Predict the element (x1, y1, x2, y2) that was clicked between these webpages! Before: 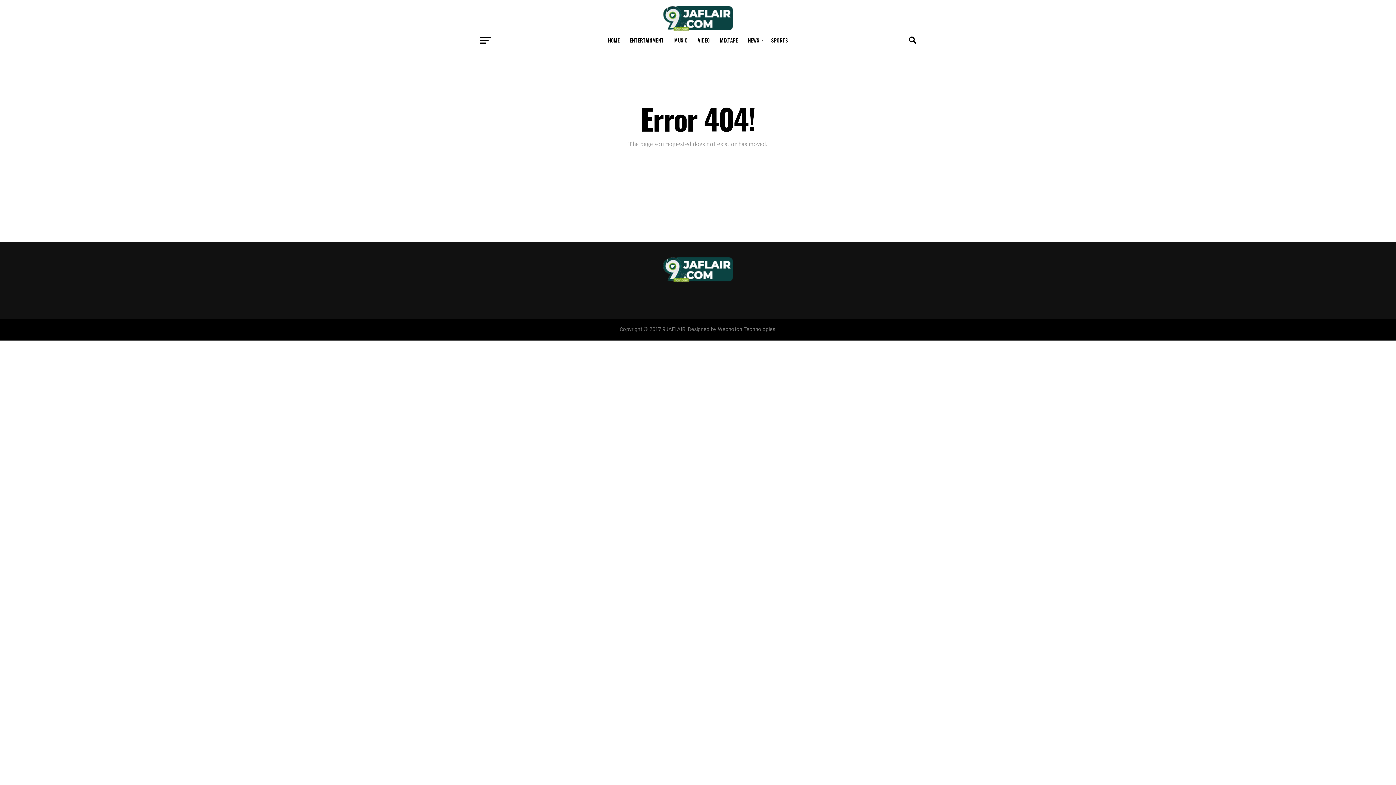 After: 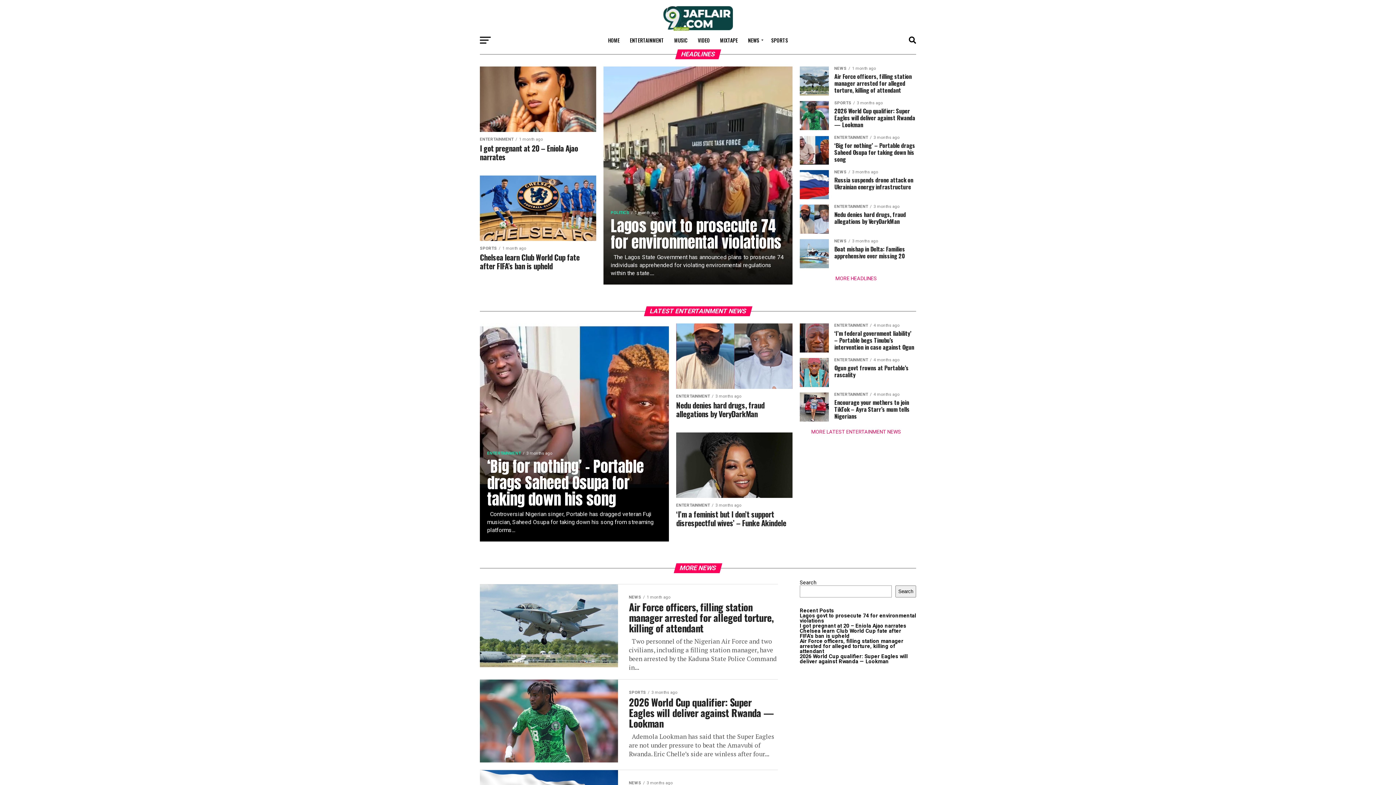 Action: bbox: (663, 277, 733, 284)